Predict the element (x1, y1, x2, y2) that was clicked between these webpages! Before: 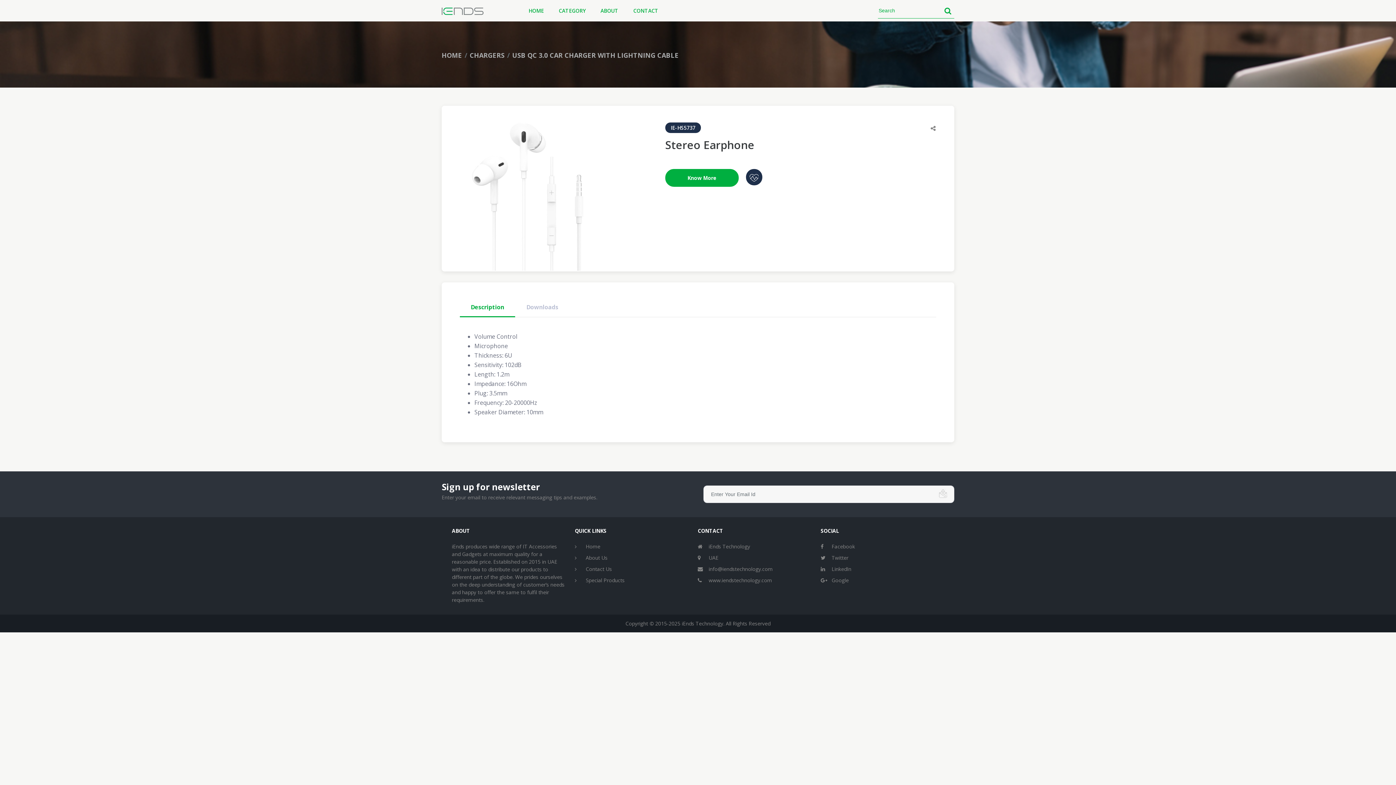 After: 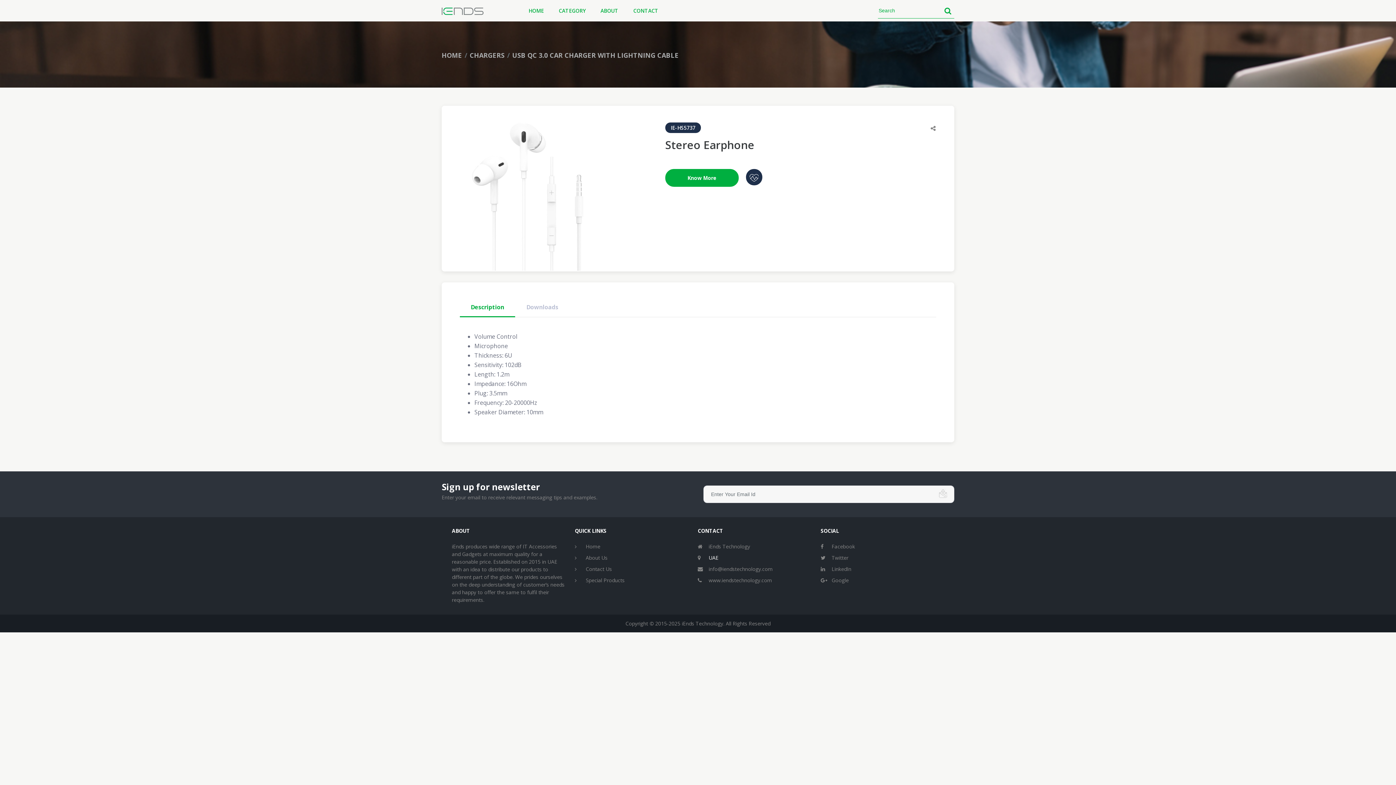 Action: label: UAE bbox: (708, 554, 718, 561)